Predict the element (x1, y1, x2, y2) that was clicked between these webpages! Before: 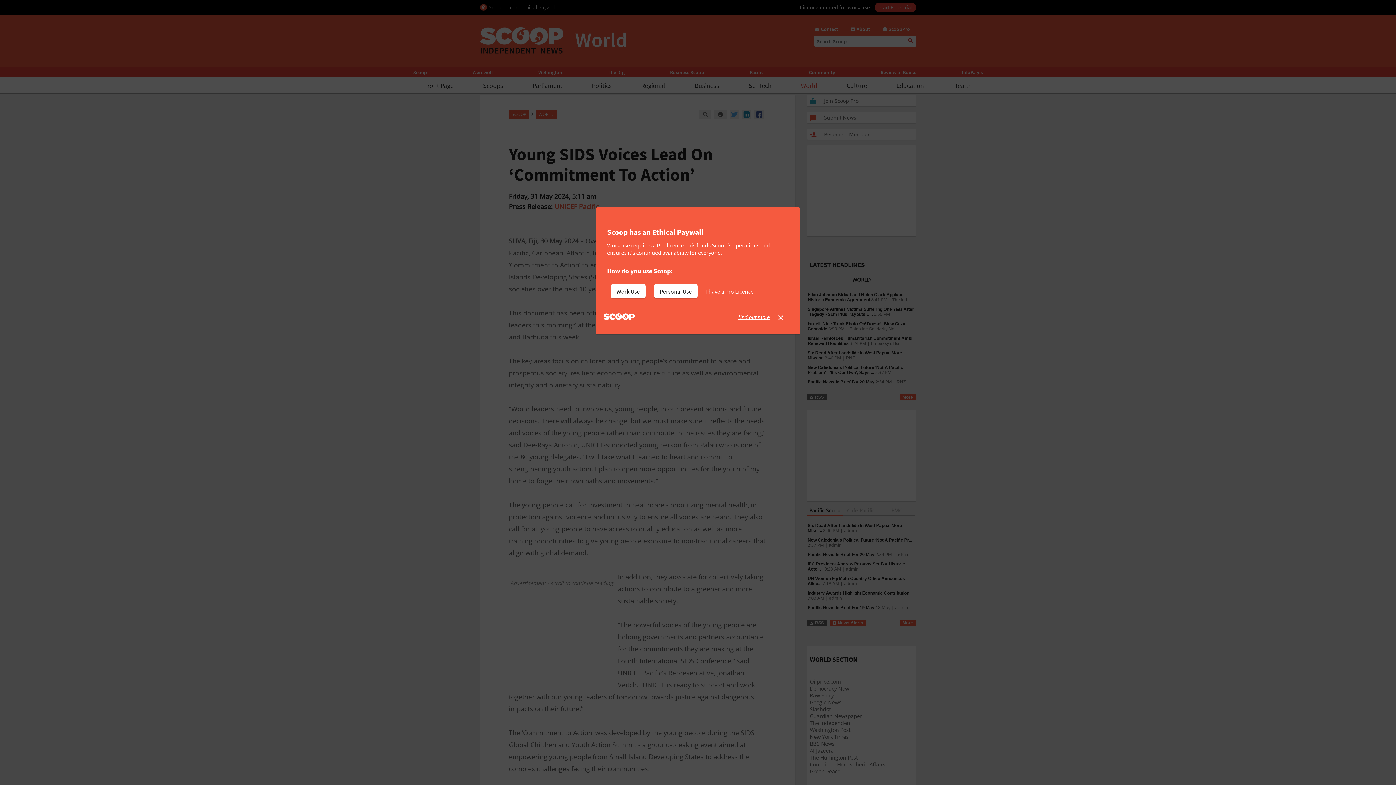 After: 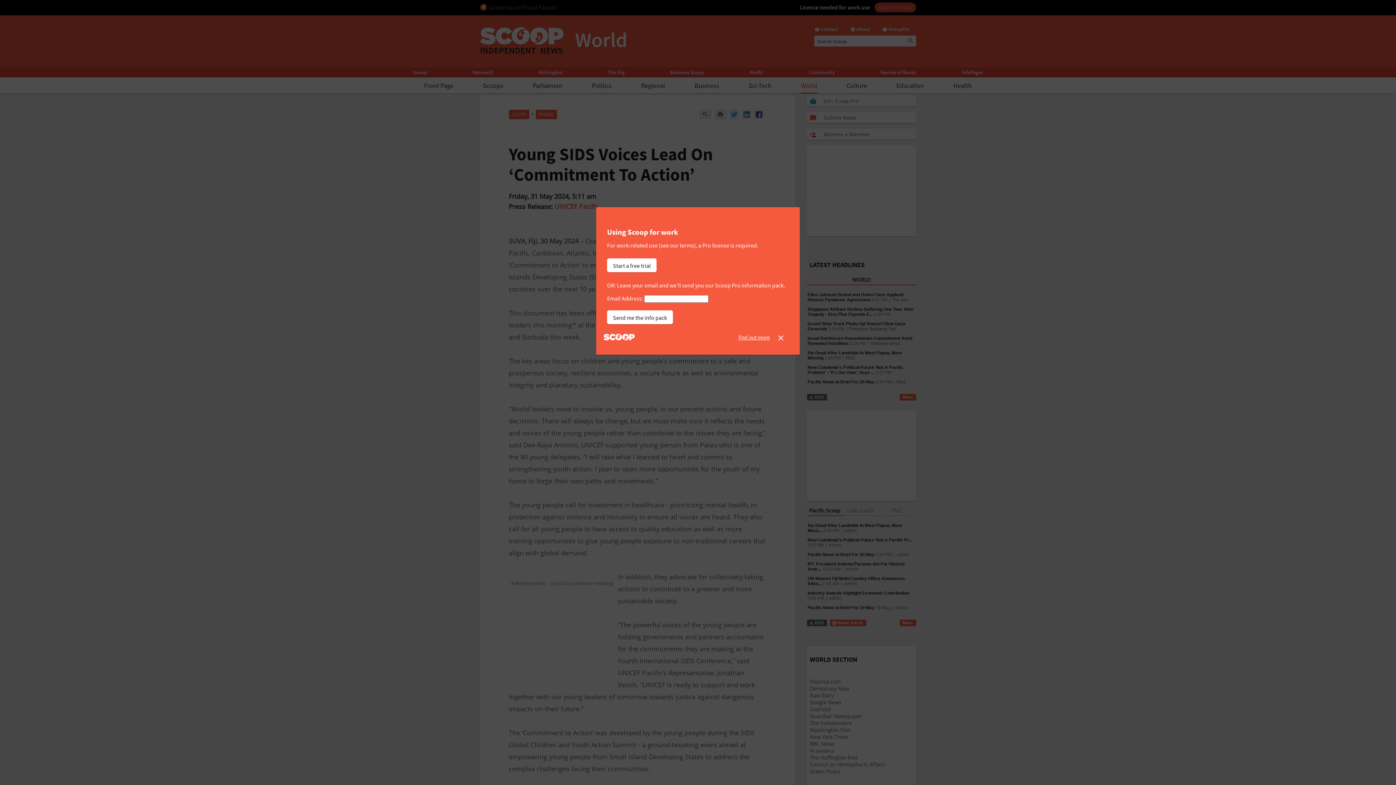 Action: label: Work Use bbox: (610, 284, 645, 298)